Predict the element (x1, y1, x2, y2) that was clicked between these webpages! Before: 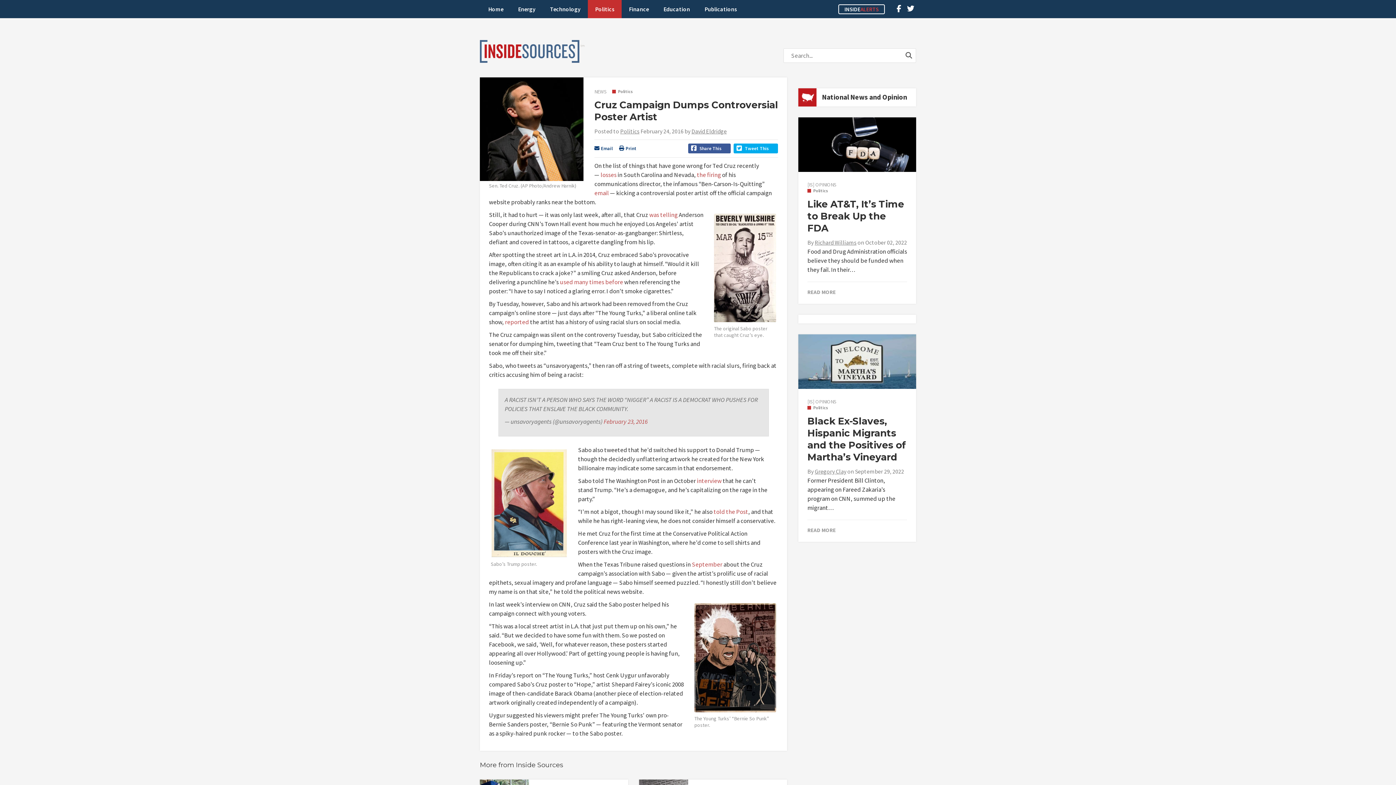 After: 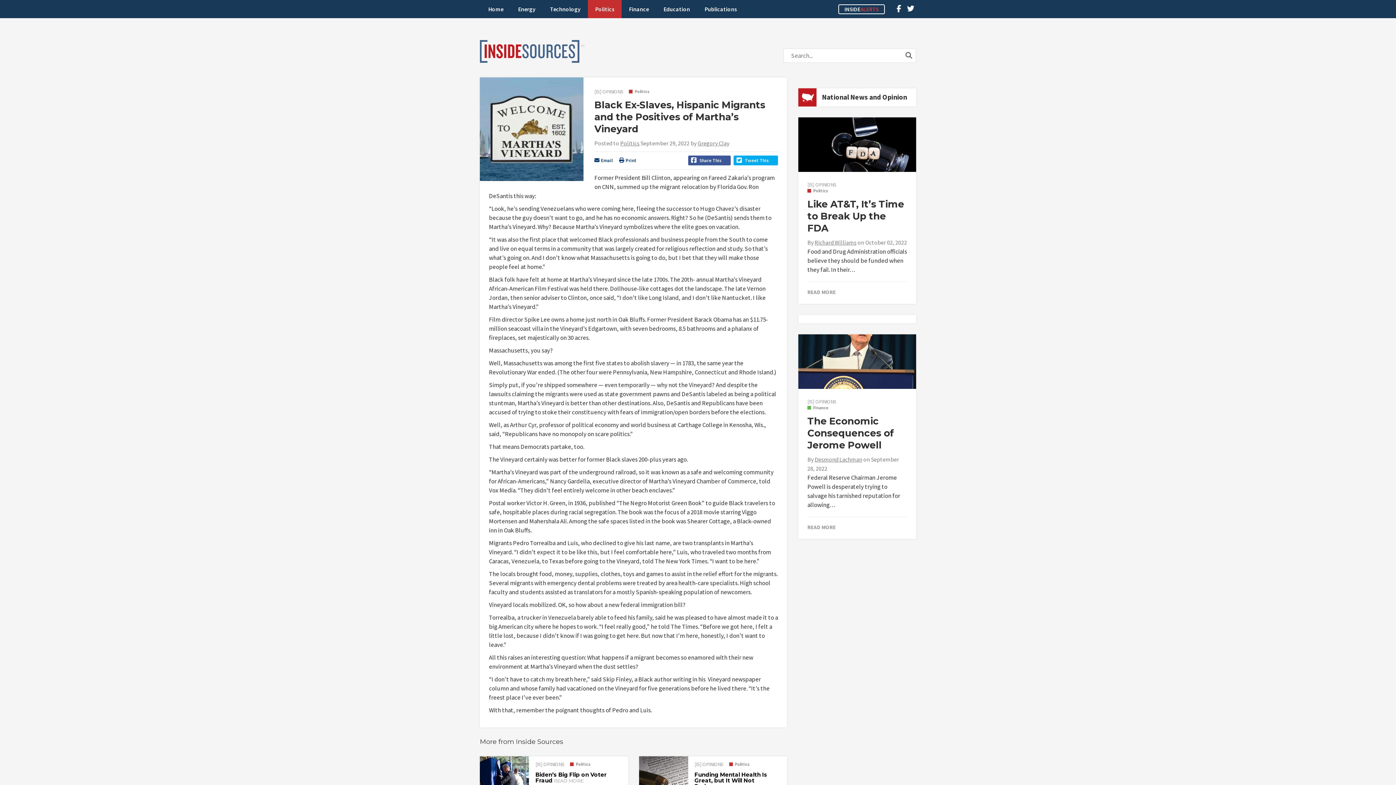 Action: bbox: (807, 415, 906, 463) label: Black Ex-Slaves, Hispanic Migrants and the Positives of Martha’s Vineyard